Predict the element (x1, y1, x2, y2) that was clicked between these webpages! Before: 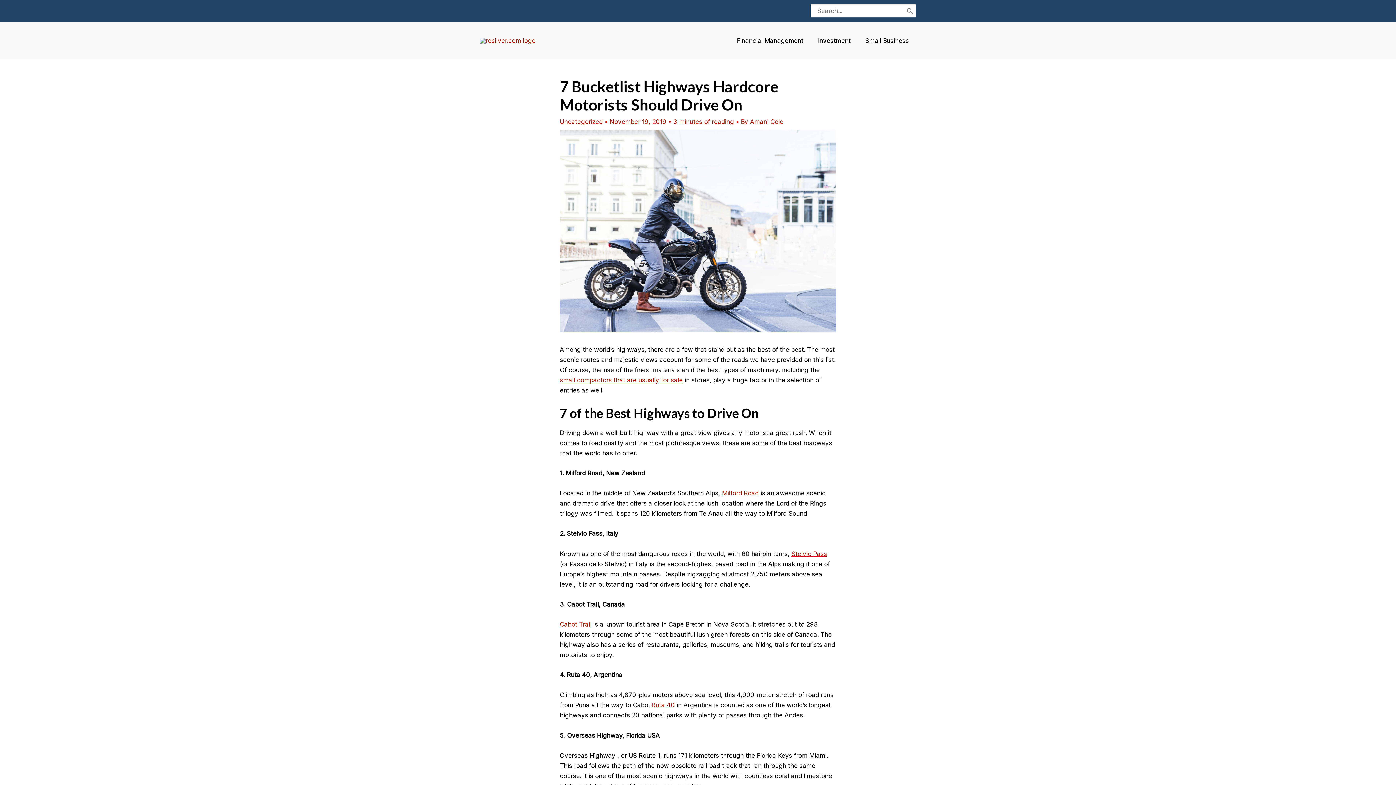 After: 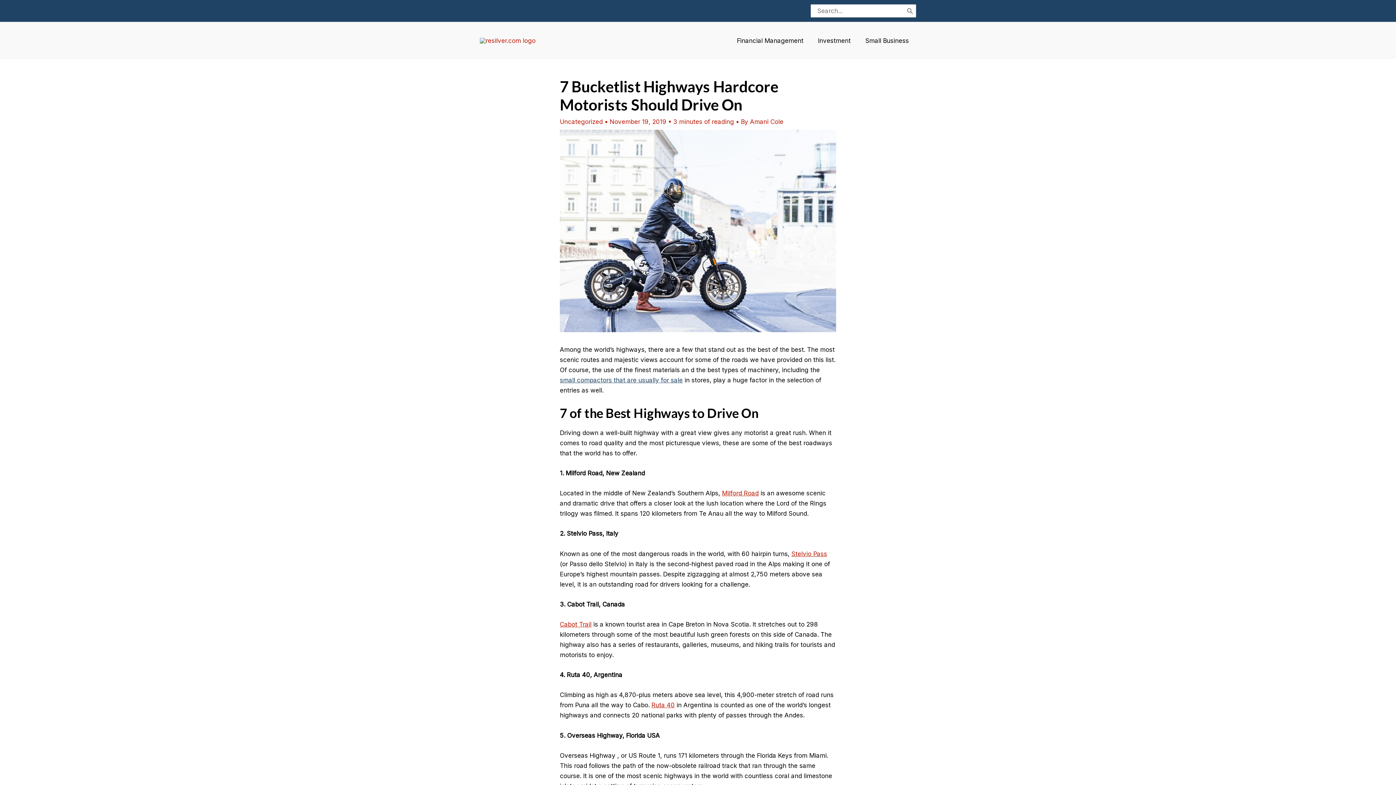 Action: label: small compactors that are usually for sale bbox: (560, 376, 682, 383)